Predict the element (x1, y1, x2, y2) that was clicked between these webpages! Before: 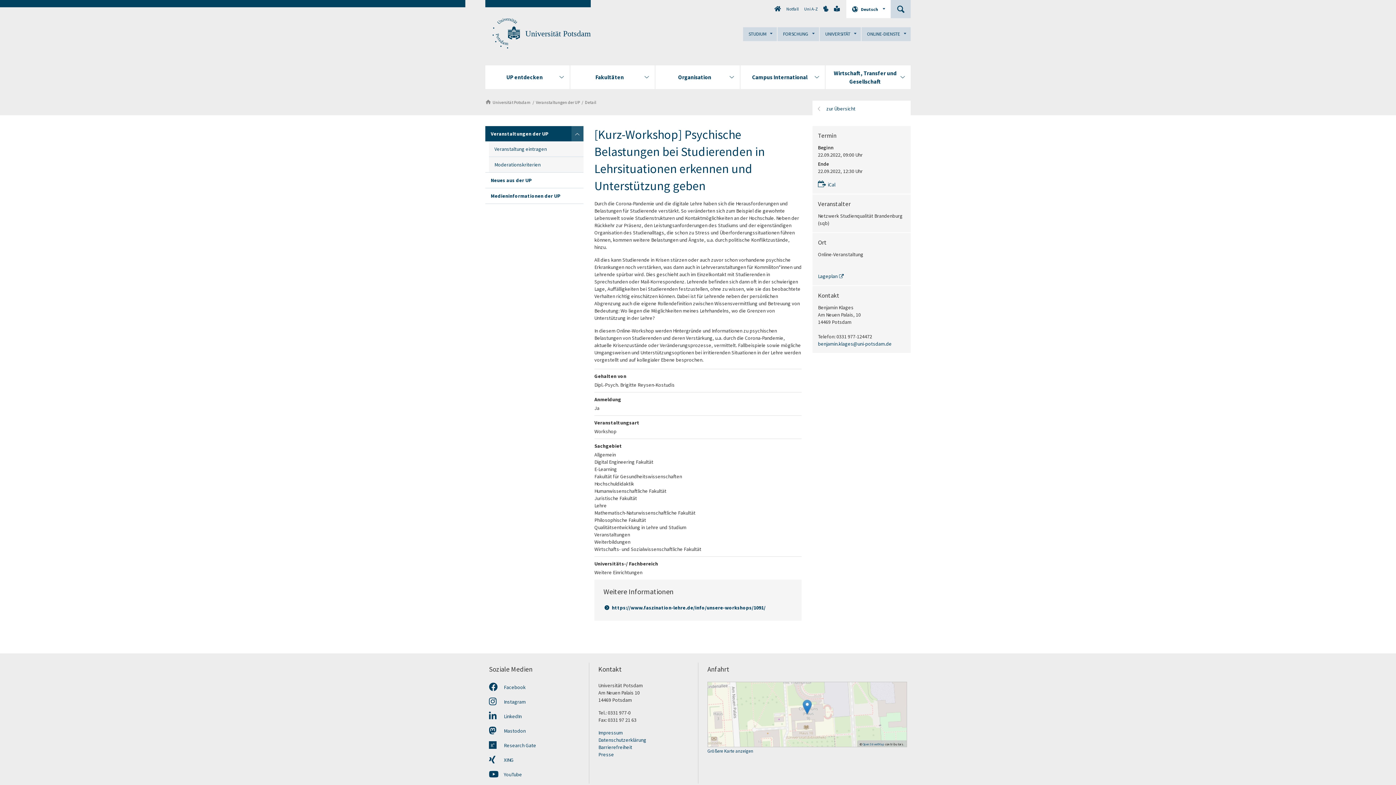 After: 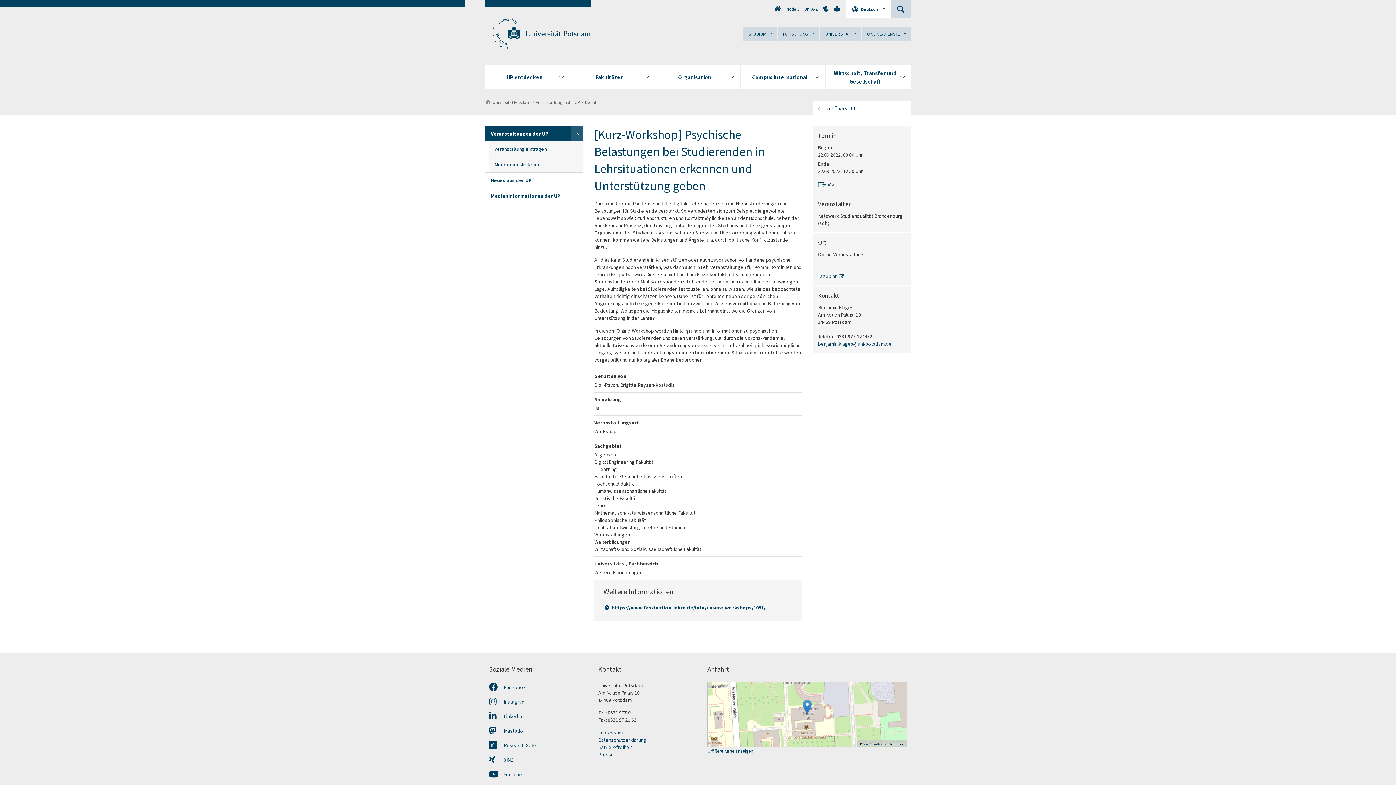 Action: label: https://www.faszination-lehre.de/info/unsere-workshops/1091/ bbox: (612, 604, 765, 611)